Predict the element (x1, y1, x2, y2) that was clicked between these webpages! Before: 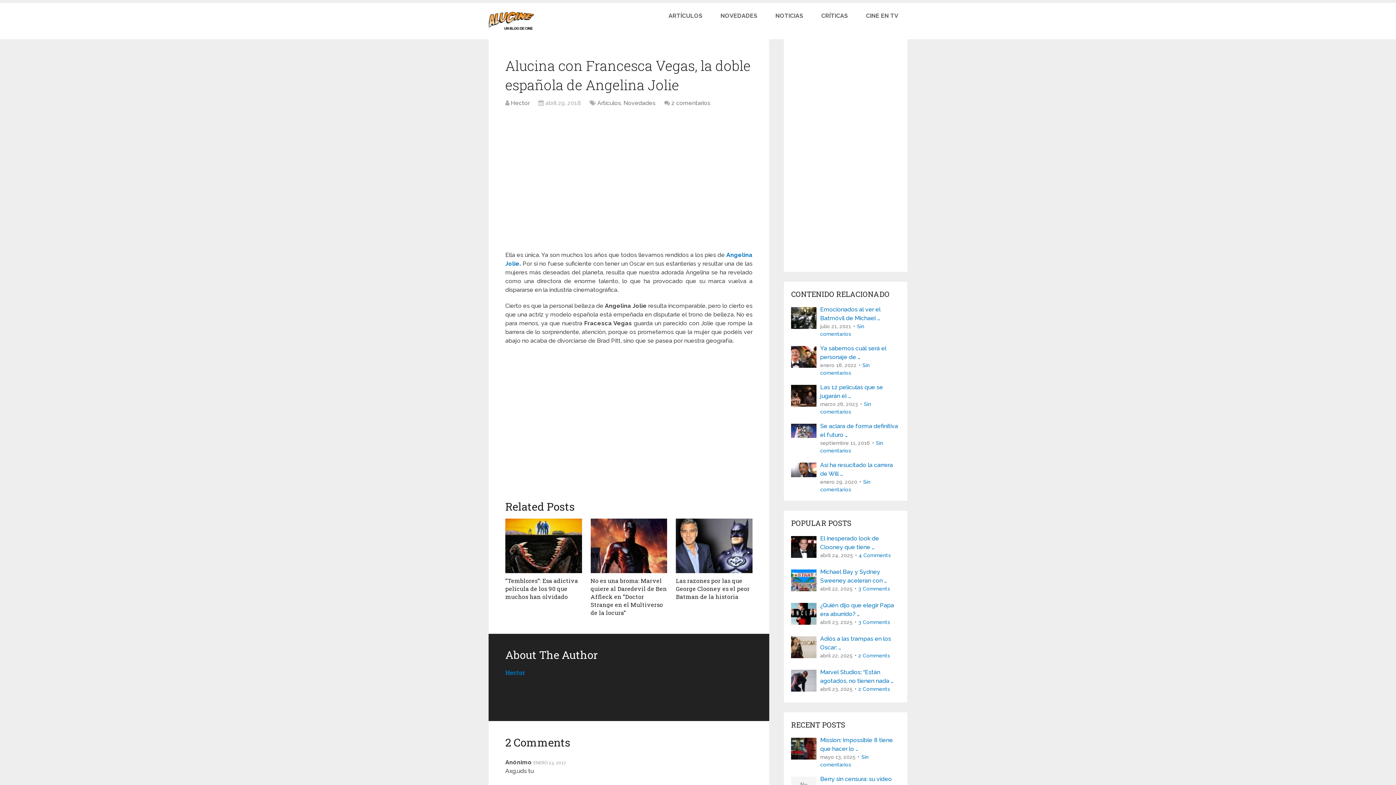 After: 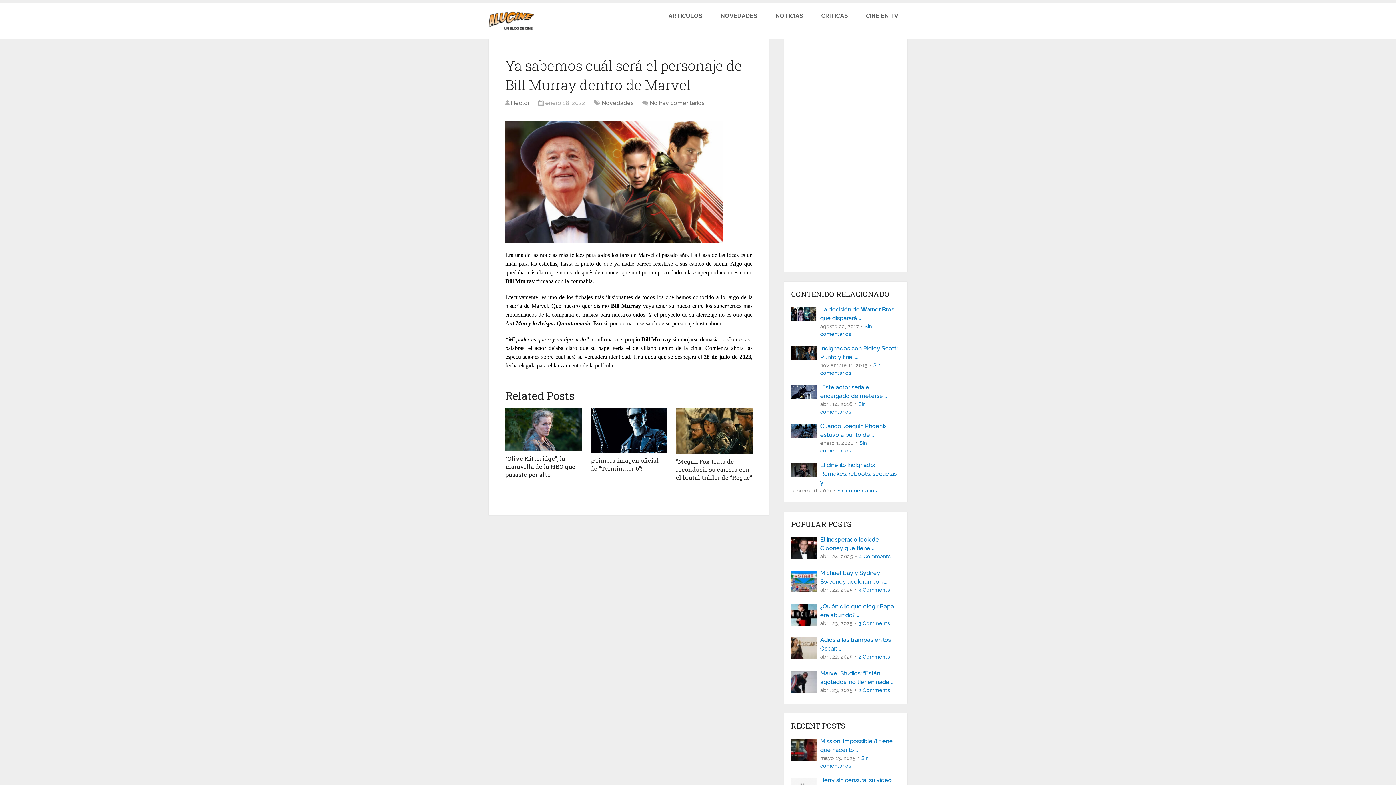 Action: label: Ya sabemos cuál será el personaje de … bbox: (791, 344, 900, 361)